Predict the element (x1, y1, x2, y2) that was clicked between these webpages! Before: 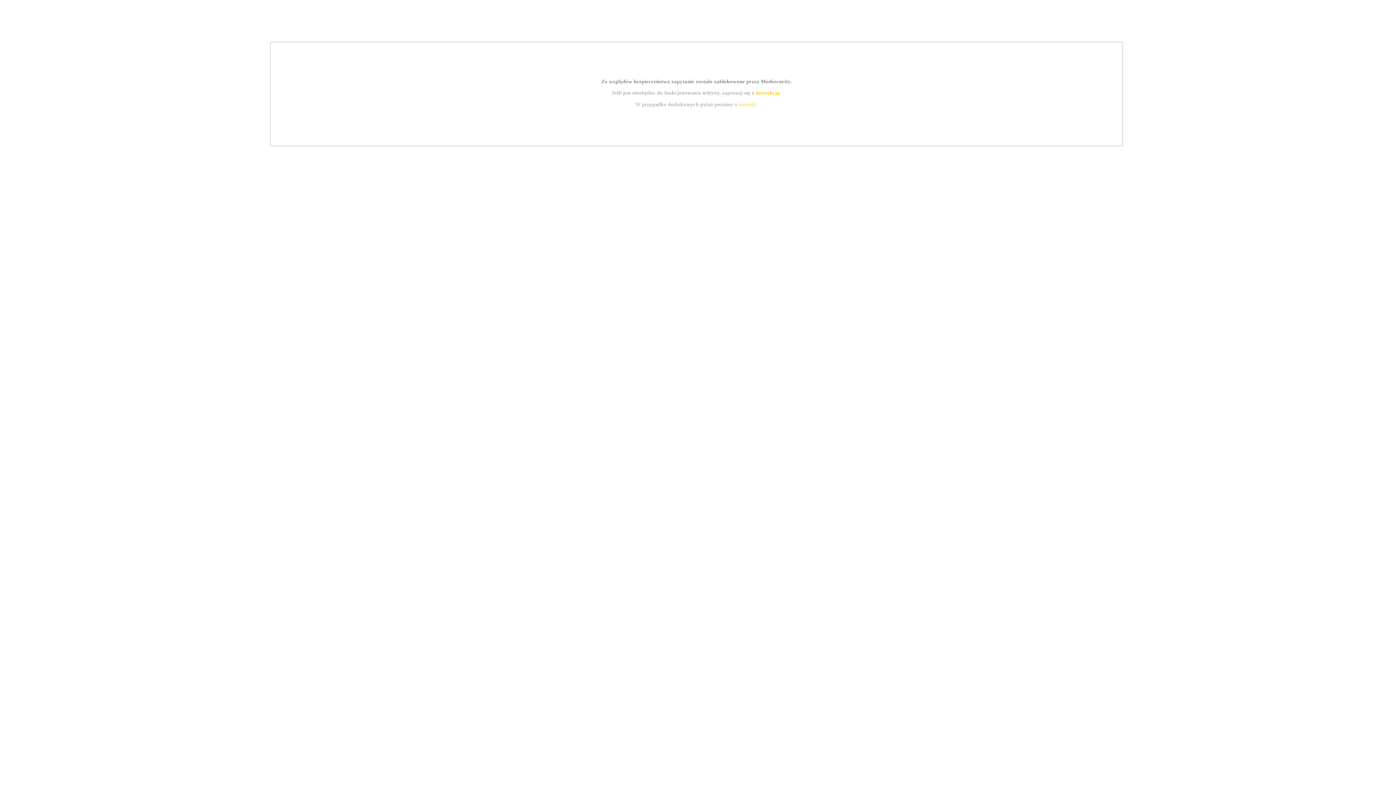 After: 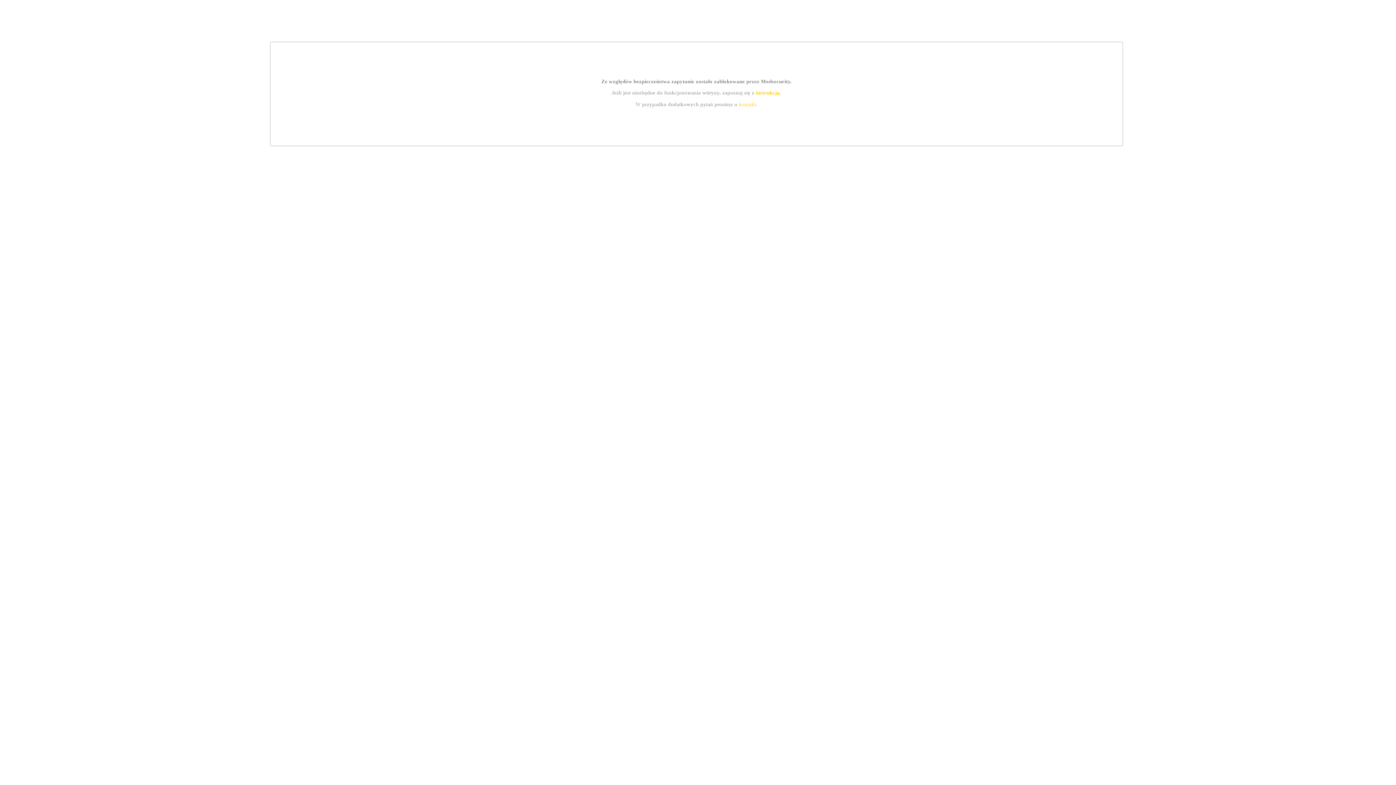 Action: bbox: (755, 89, 779, 95) label: instrukcją